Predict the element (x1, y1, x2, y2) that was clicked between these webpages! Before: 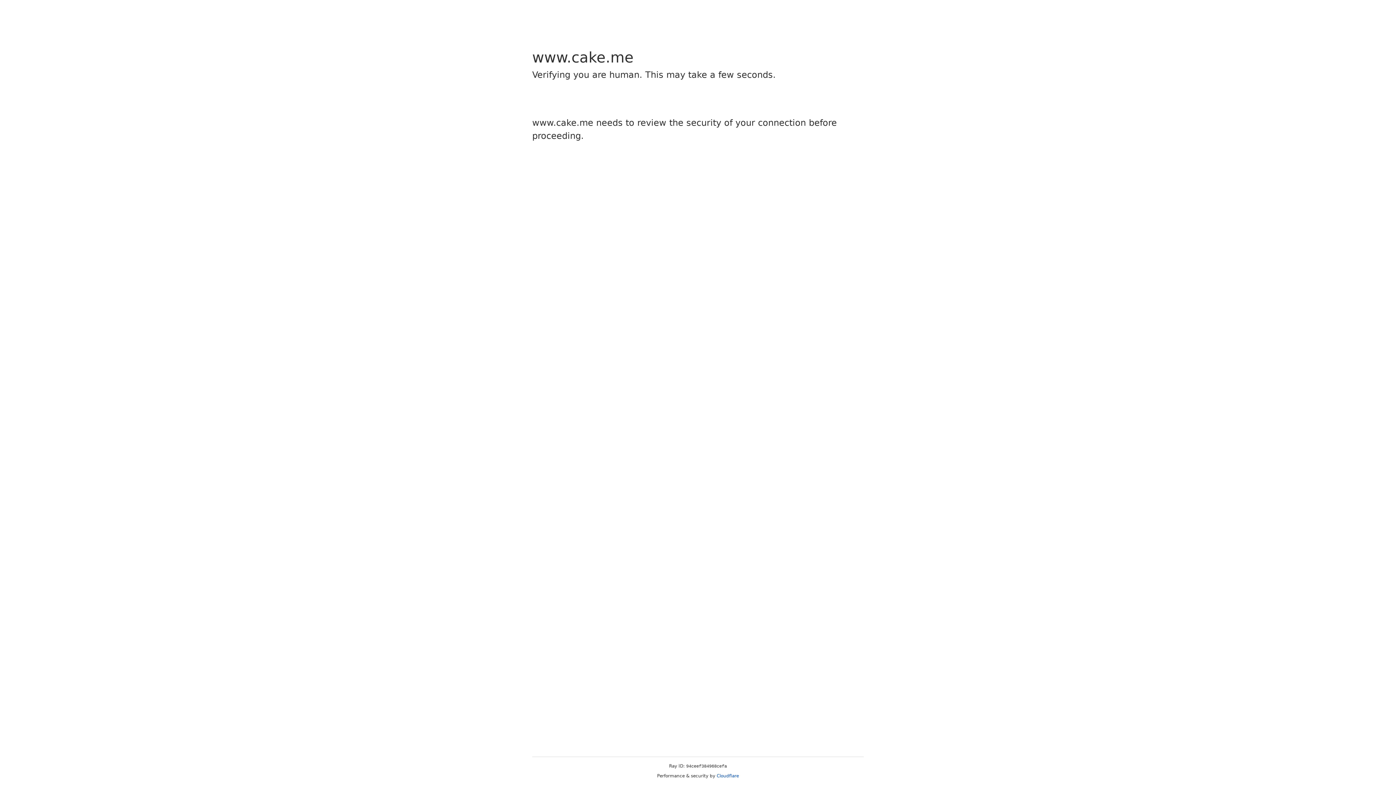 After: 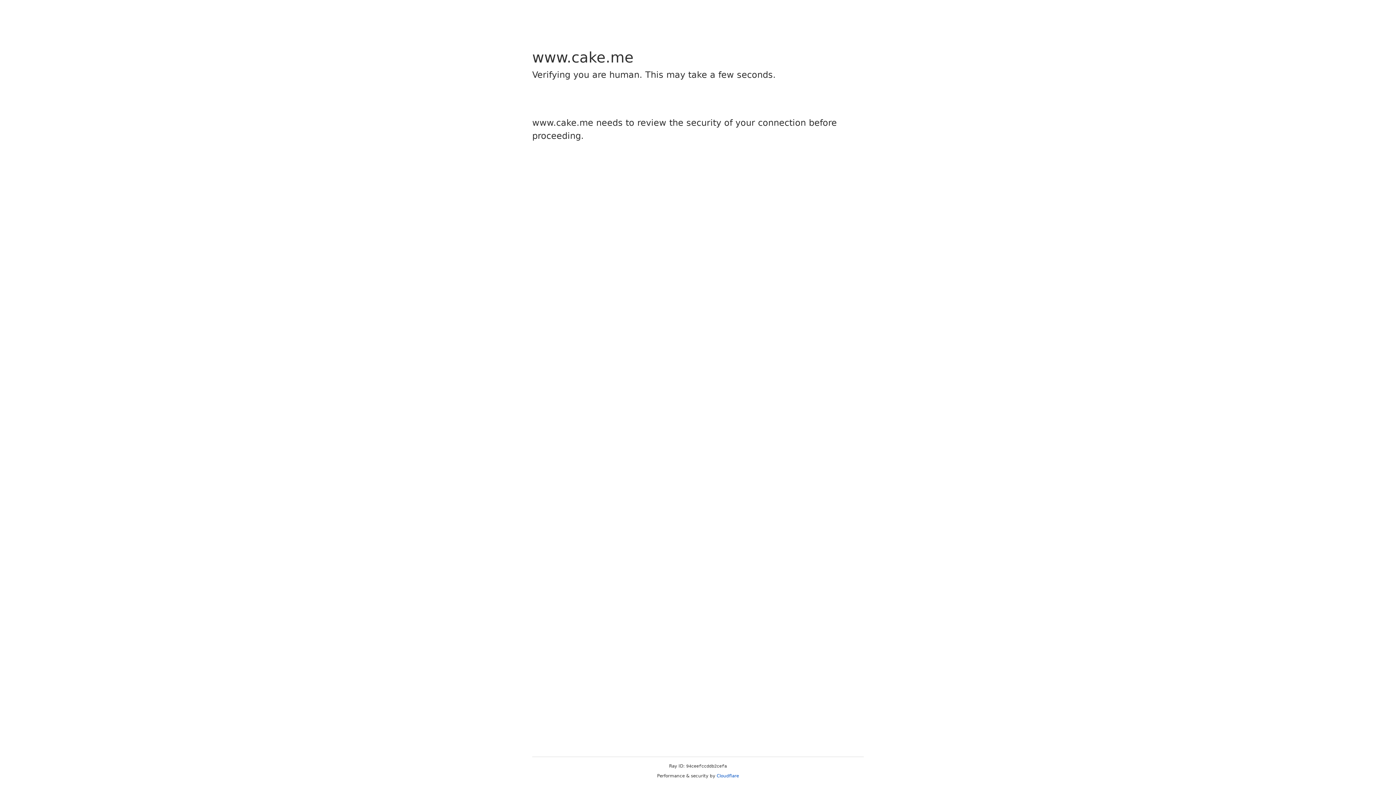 Action: label: Cloudflare bbox: (716, 773, 739, 778)